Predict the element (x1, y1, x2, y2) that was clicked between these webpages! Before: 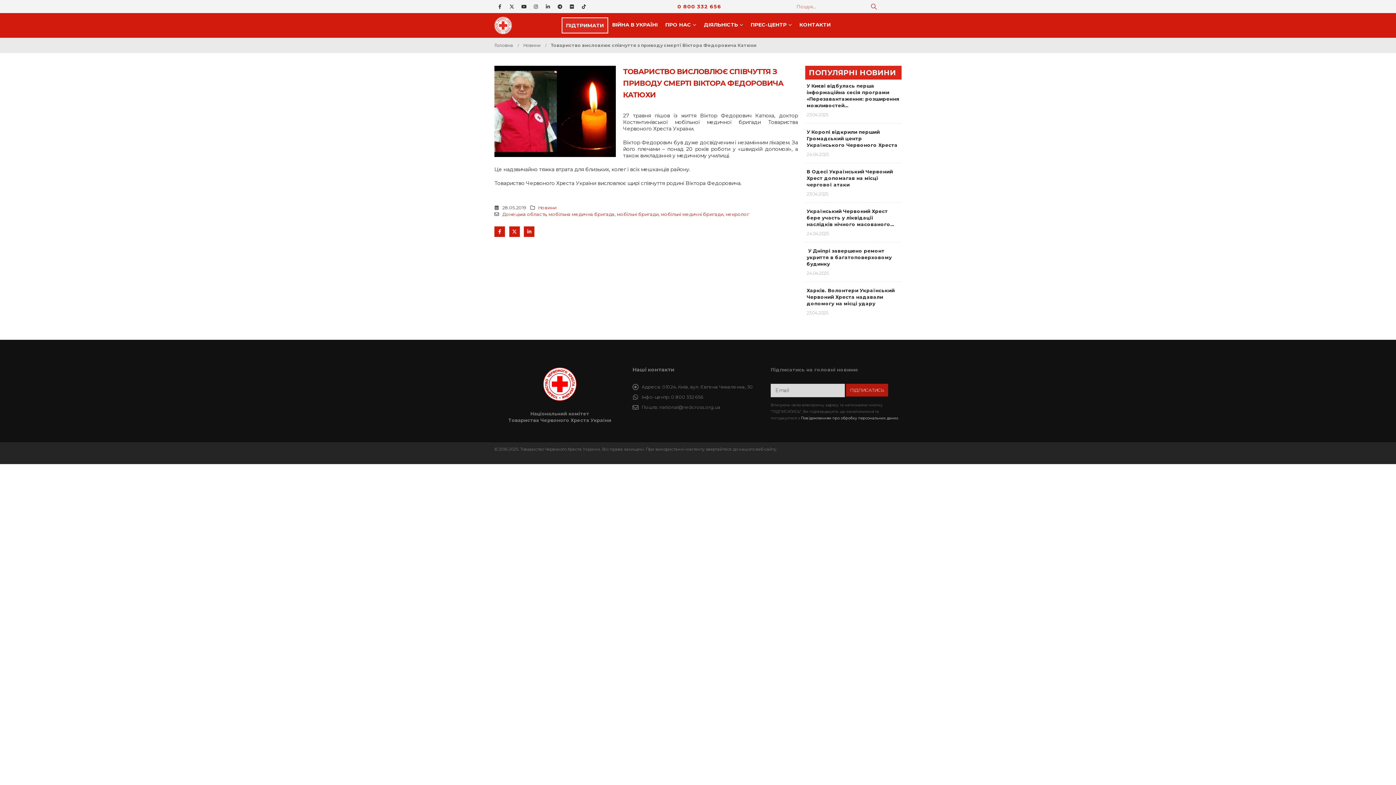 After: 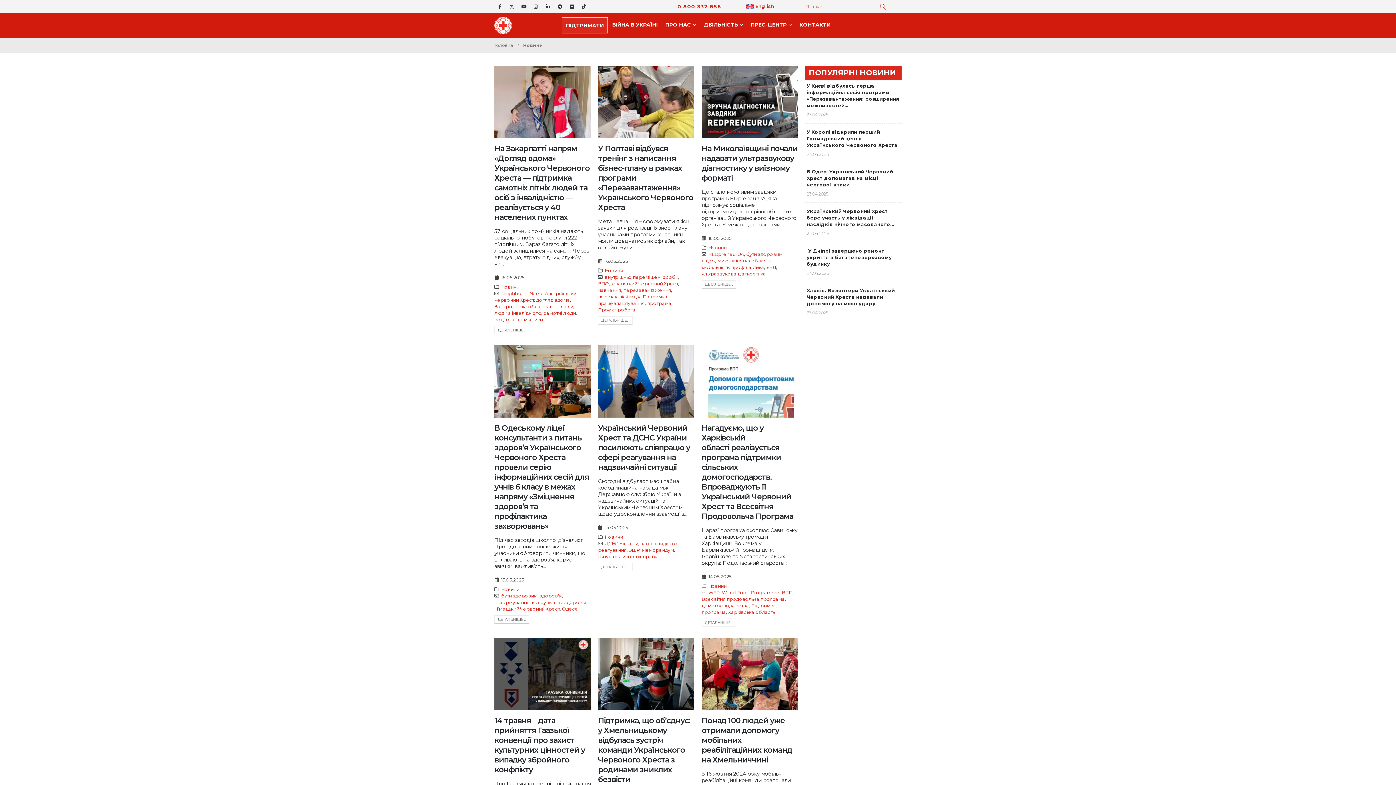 Action: bbox: (538, 205, 556, 210) label: Новини